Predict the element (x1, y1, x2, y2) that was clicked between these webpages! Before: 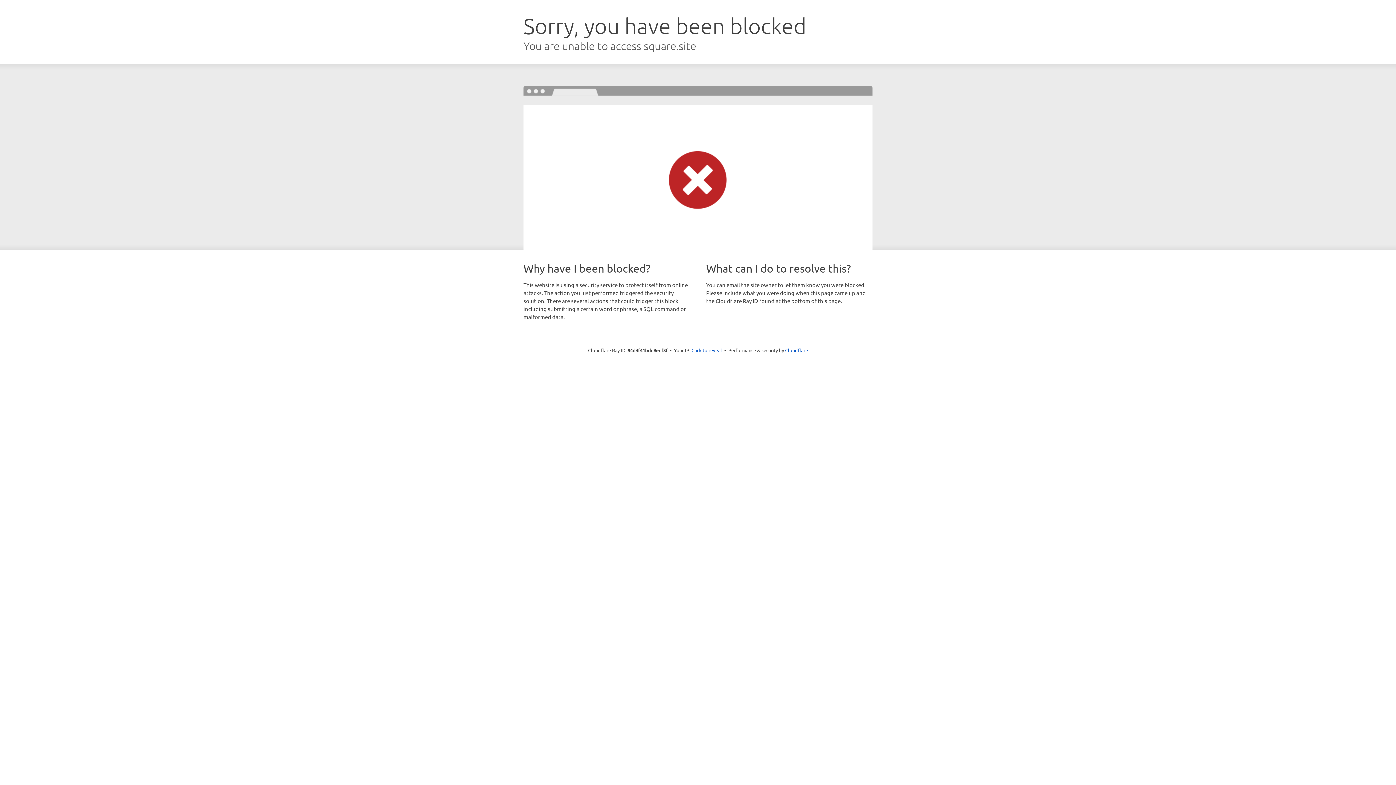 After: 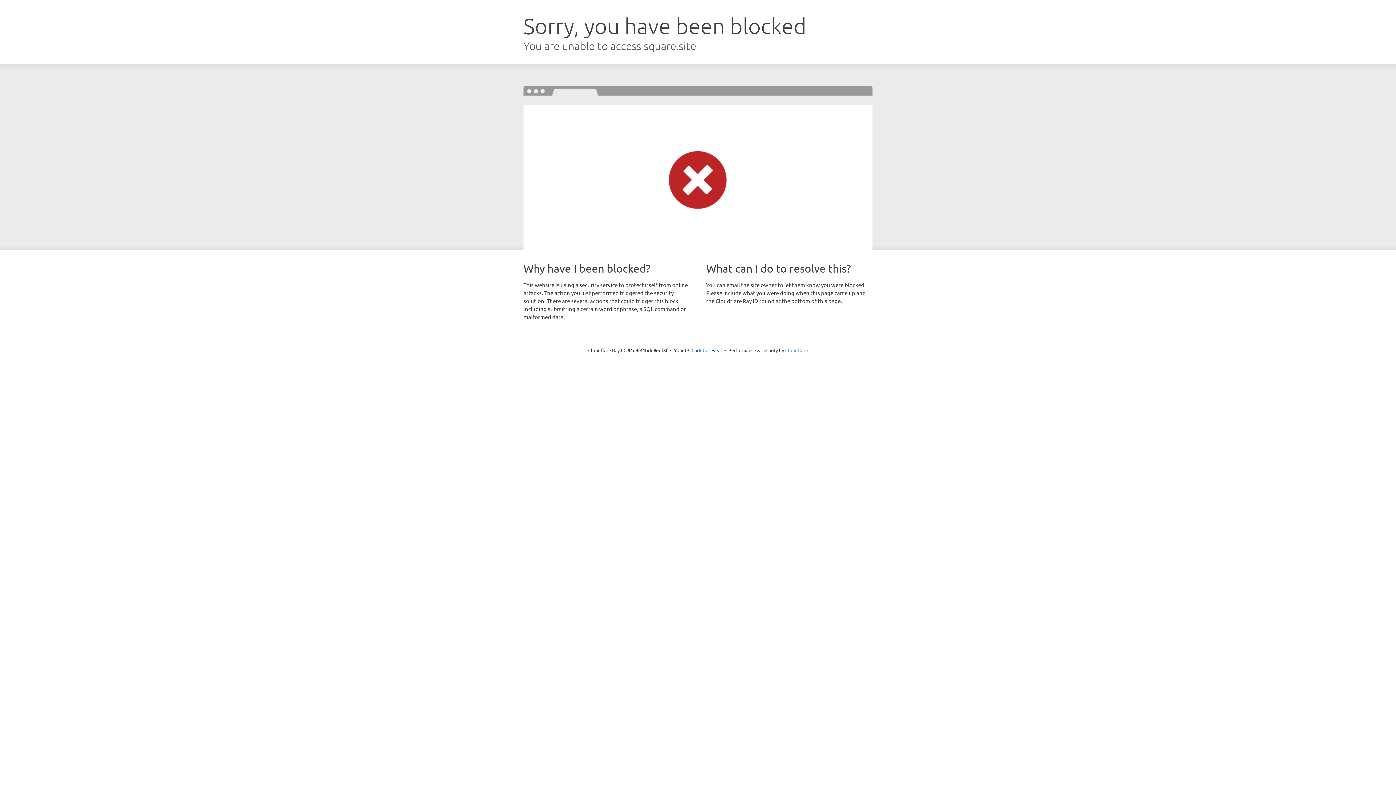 Action: label: Cloudflare bbox: (785, 347, 808, 353)